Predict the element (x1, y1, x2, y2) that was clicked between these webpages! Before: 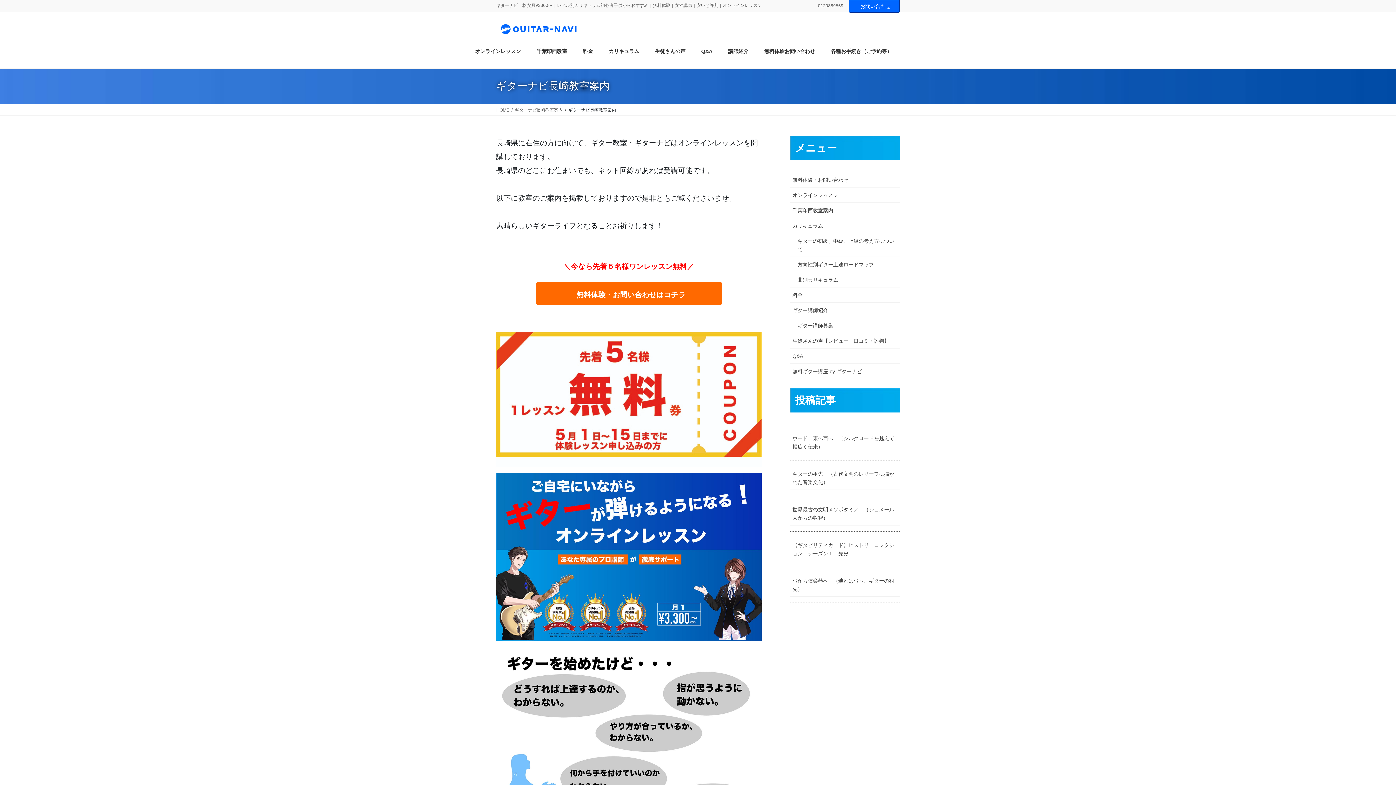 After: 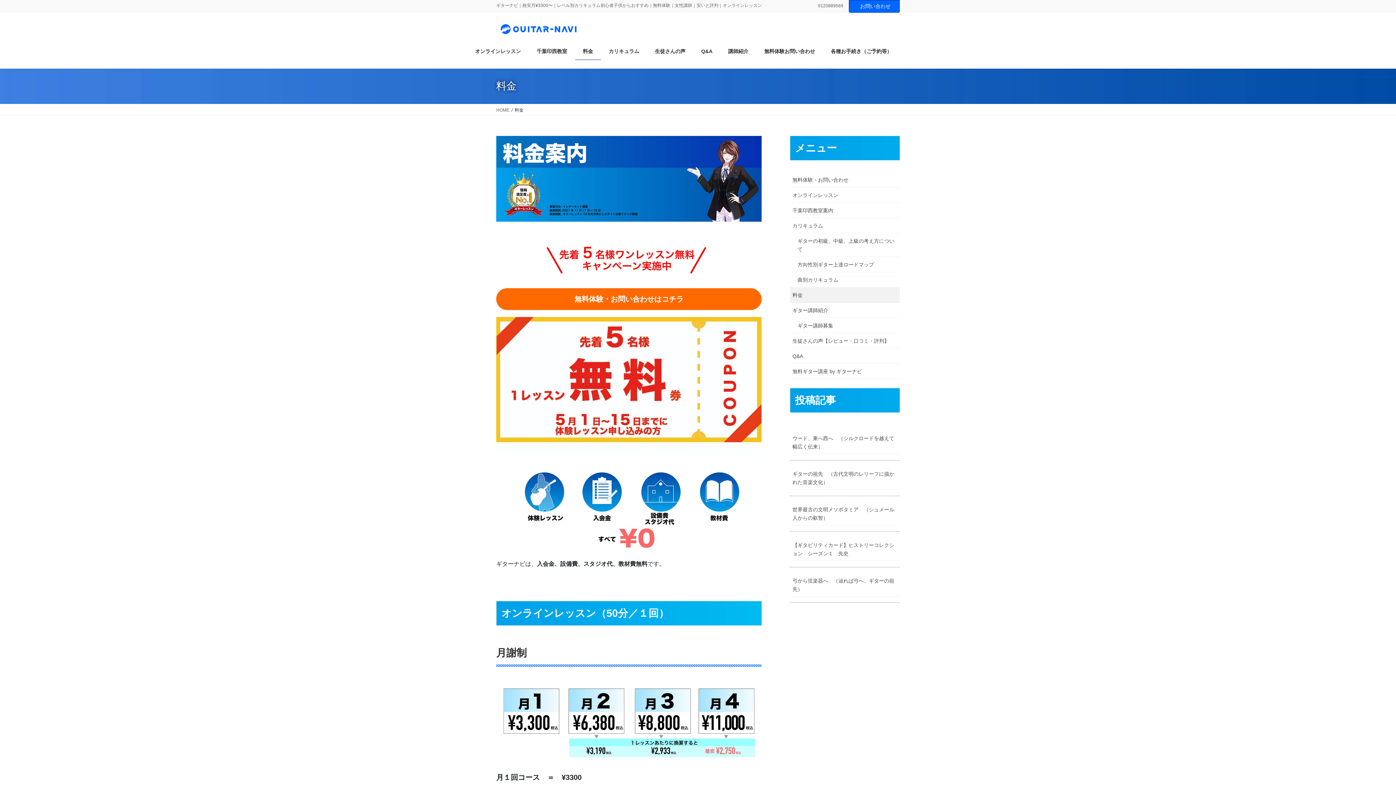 Action: label: 料金 bbox: (575, 42, 601, 59)